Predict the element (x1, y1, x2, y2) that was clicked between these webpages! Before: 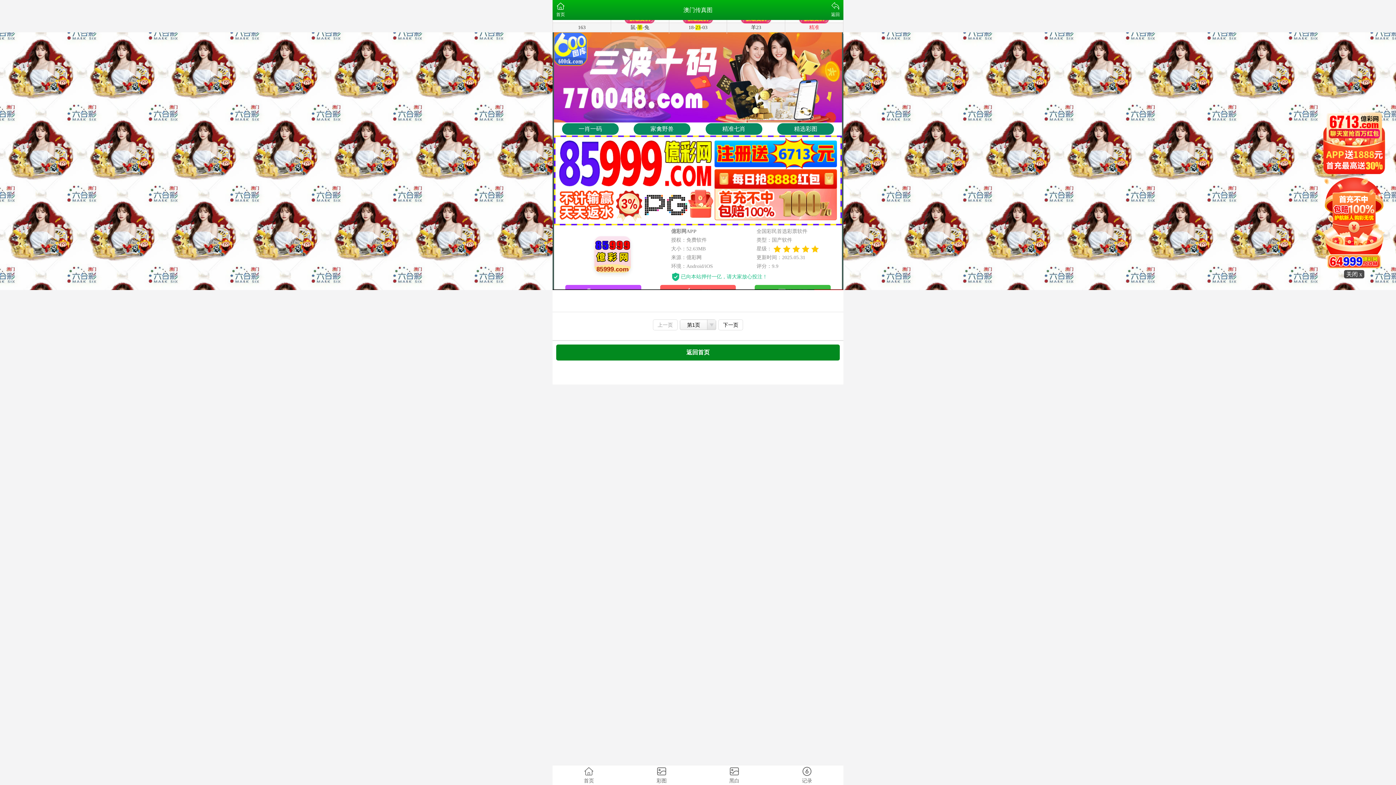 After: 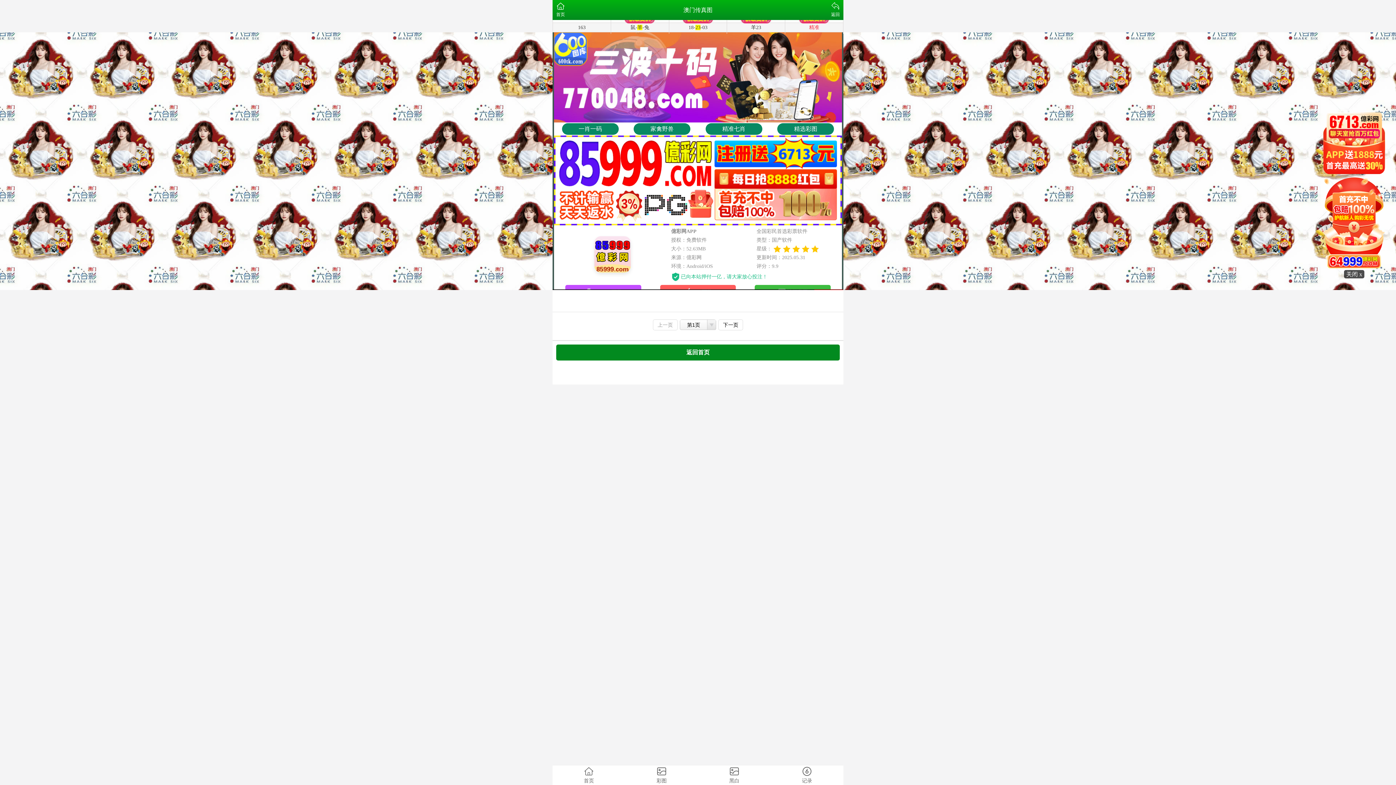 Action: label: 第1页 bbox: (680, 319, 716, 331)